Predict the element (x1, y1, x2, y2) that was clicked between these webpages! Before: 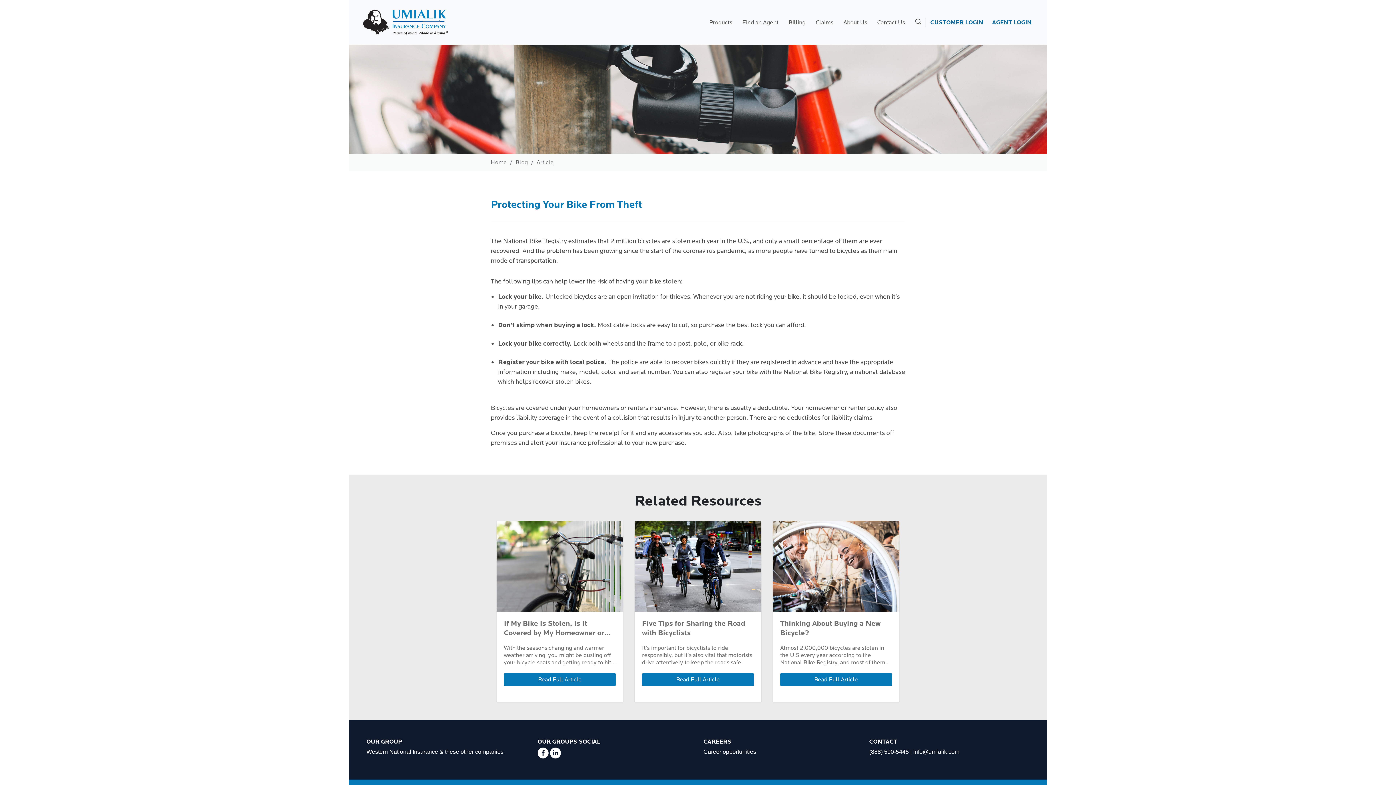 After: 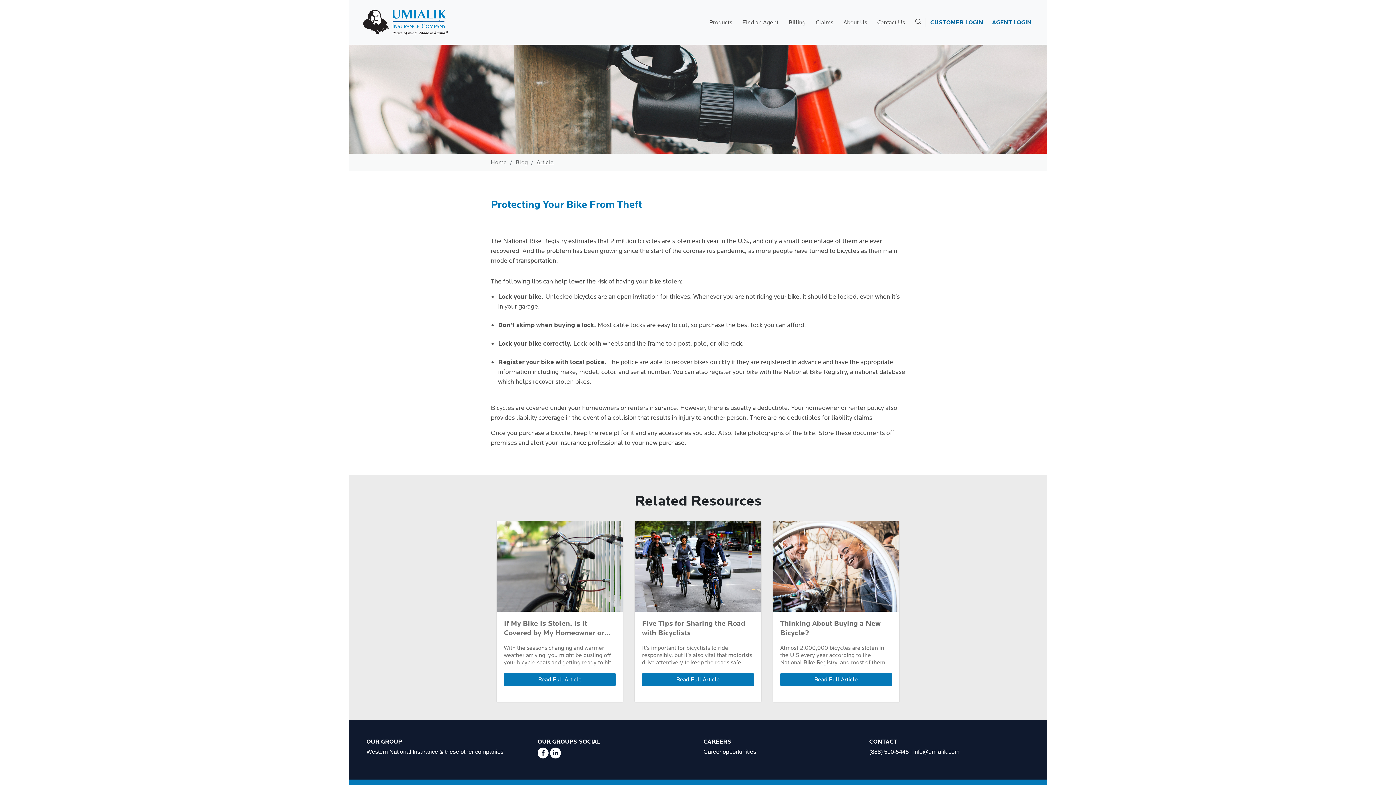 Action: bbox: (550, 749, 561, 756)